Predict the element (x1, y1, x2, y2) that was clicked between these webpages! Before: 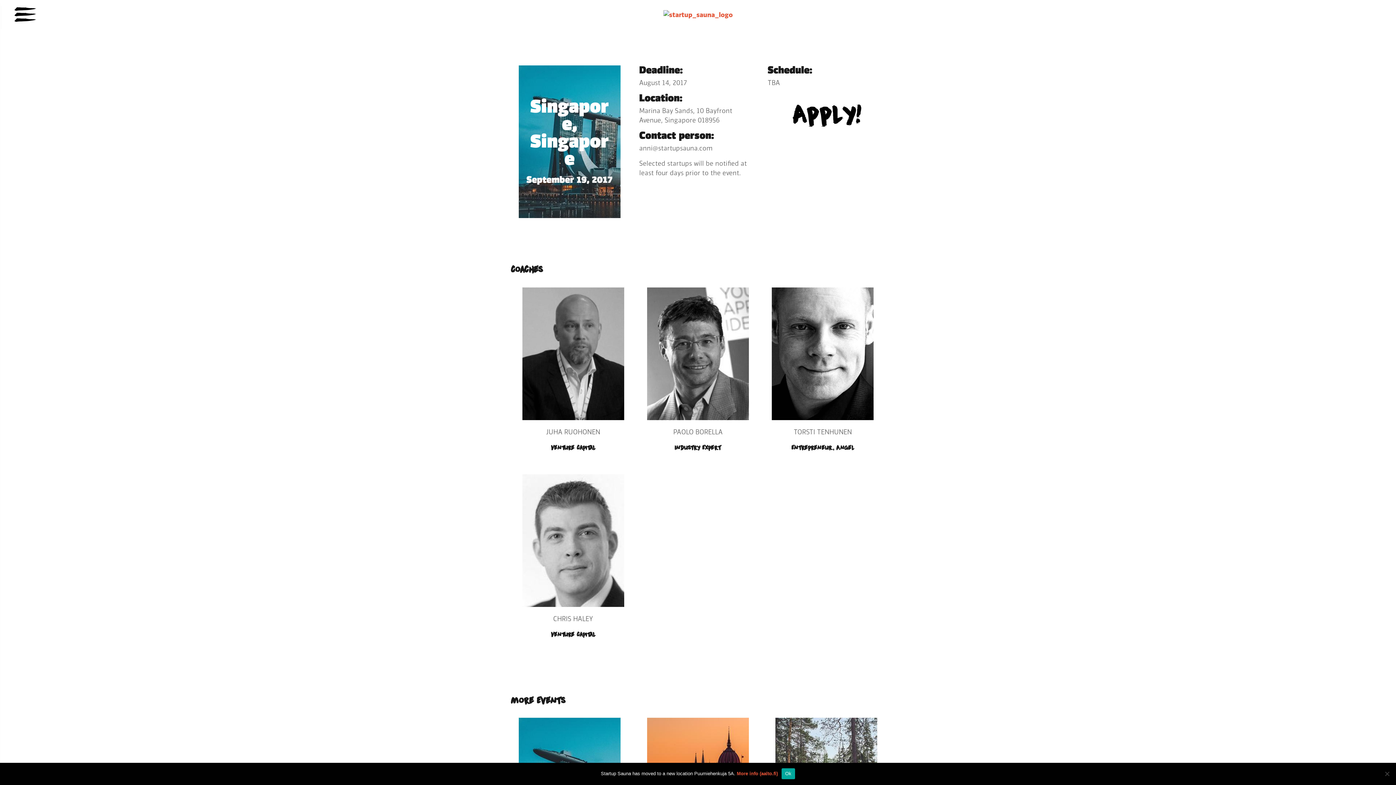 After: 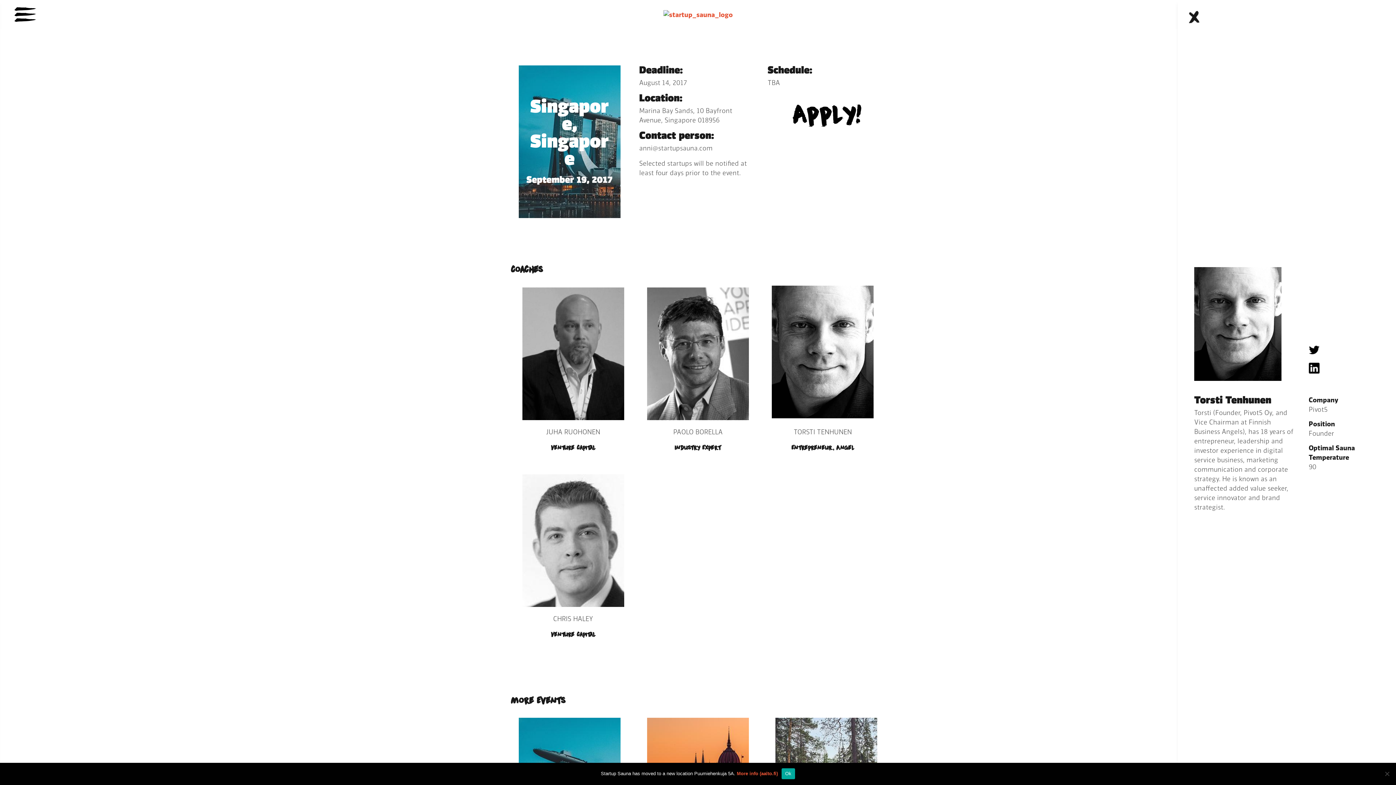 Action: bbox: (766, 348, 879, 452) label: TORSTI TENHUNEN

Entrepreneur, Angel